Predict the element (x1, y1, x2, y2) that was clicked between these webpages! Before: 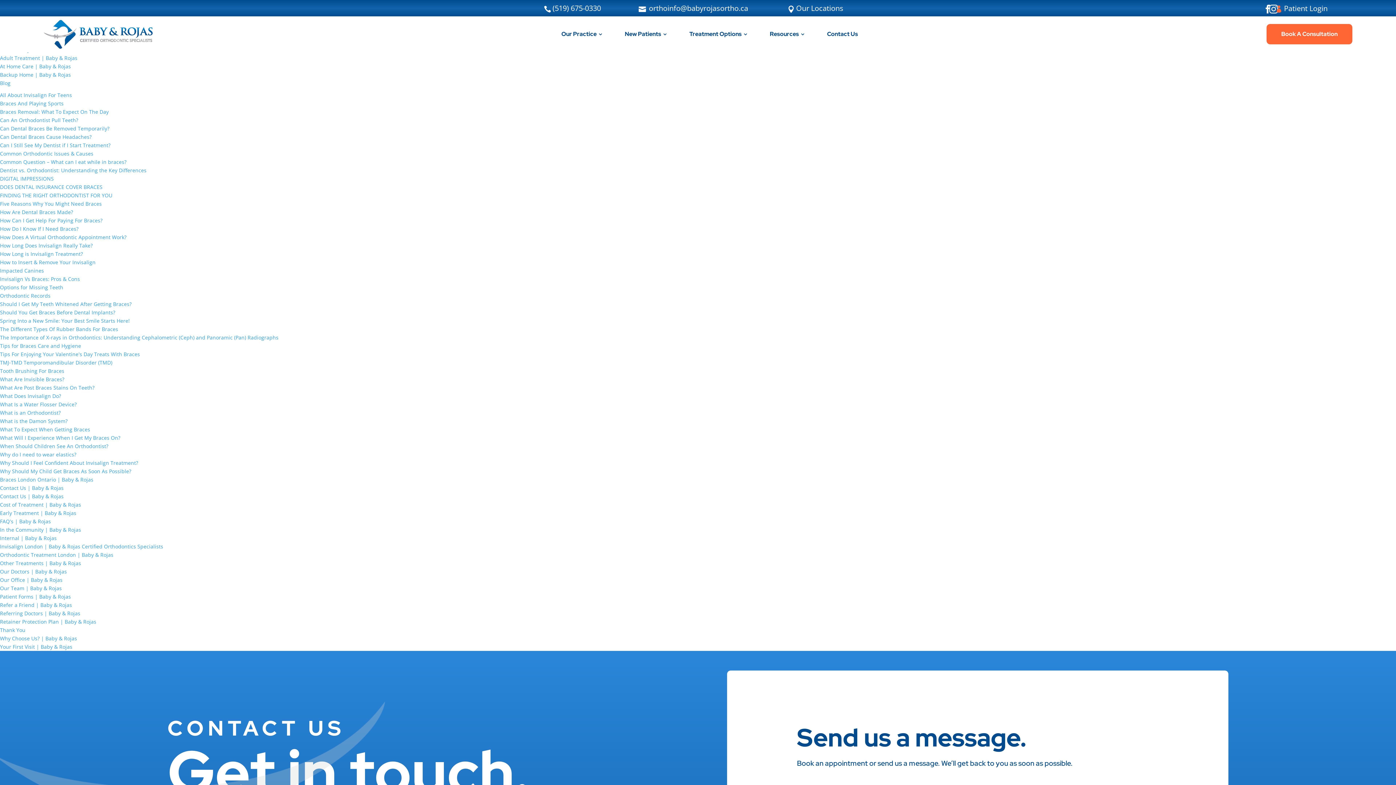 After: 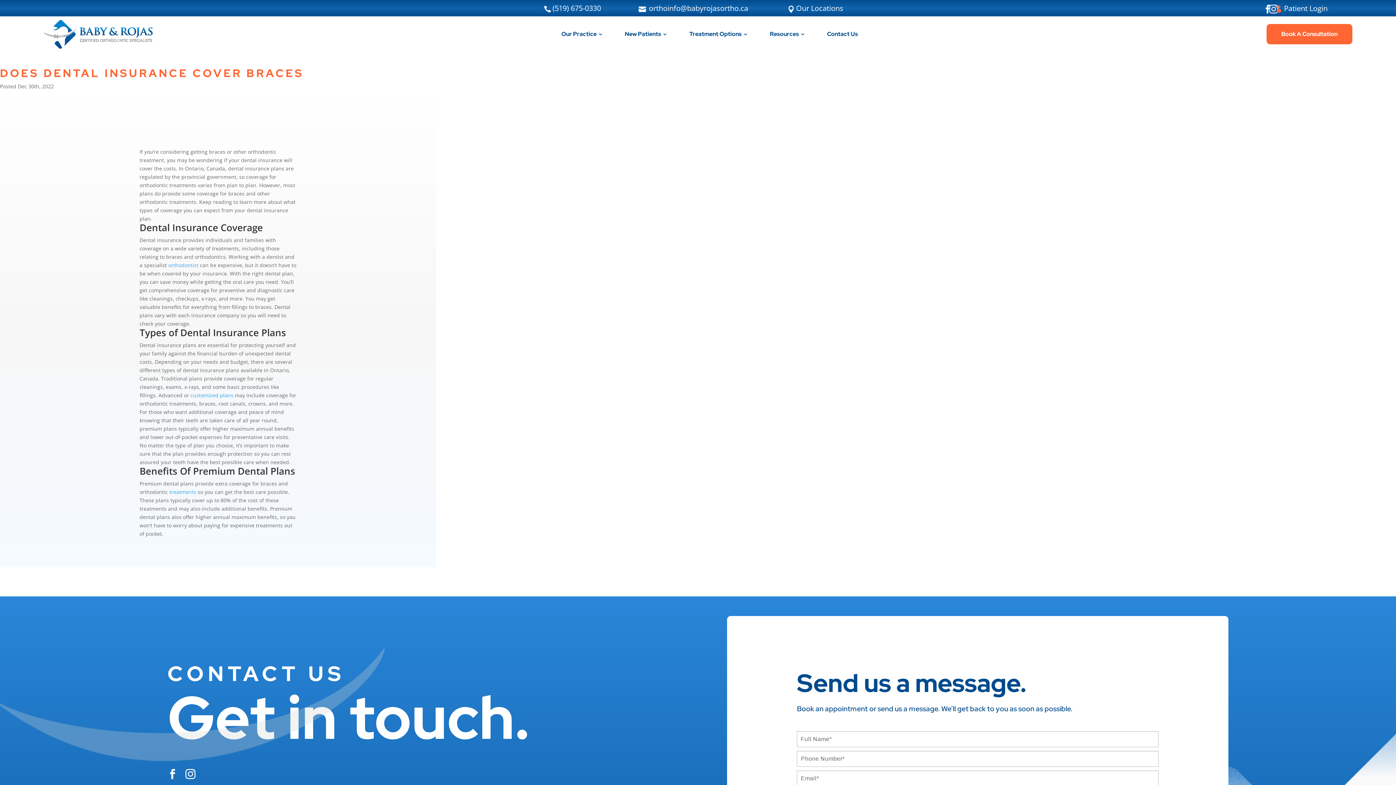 Action: label: DOES DENTAL INSURANCE COVER BRACES bbox: (0, 183, 102, 190)